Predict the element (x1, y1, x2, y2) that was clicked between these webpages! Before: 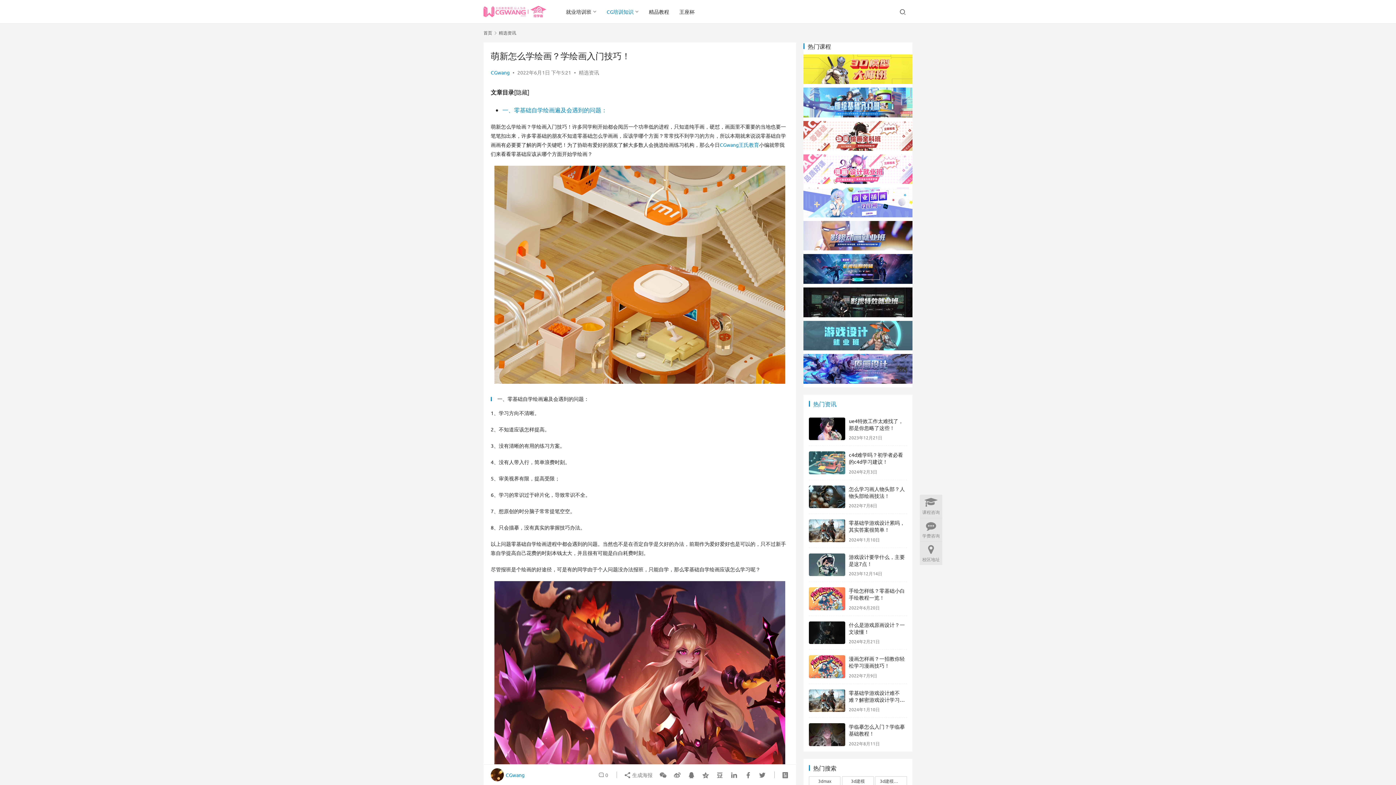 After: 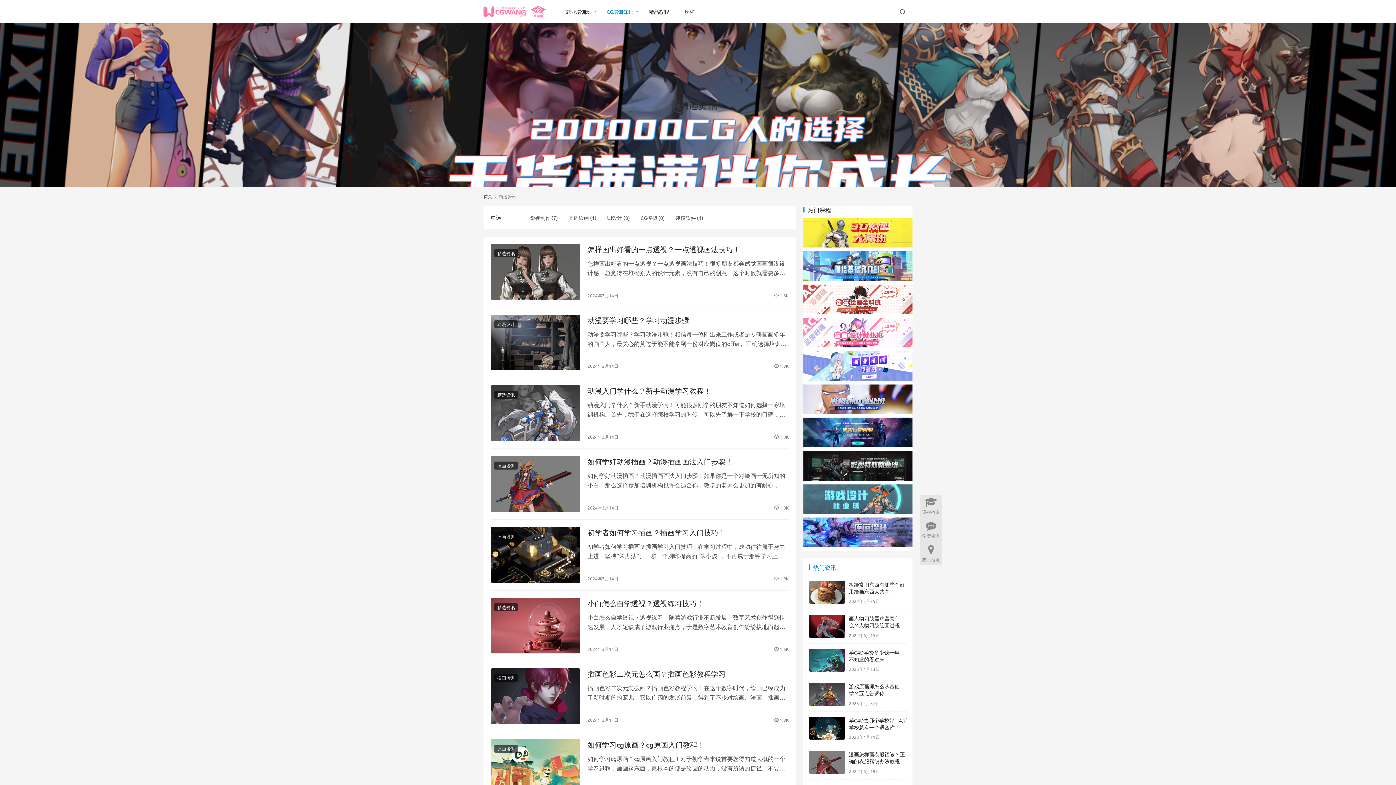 Action: bbox: (498, 29, 516, 35) label: 精选资讯